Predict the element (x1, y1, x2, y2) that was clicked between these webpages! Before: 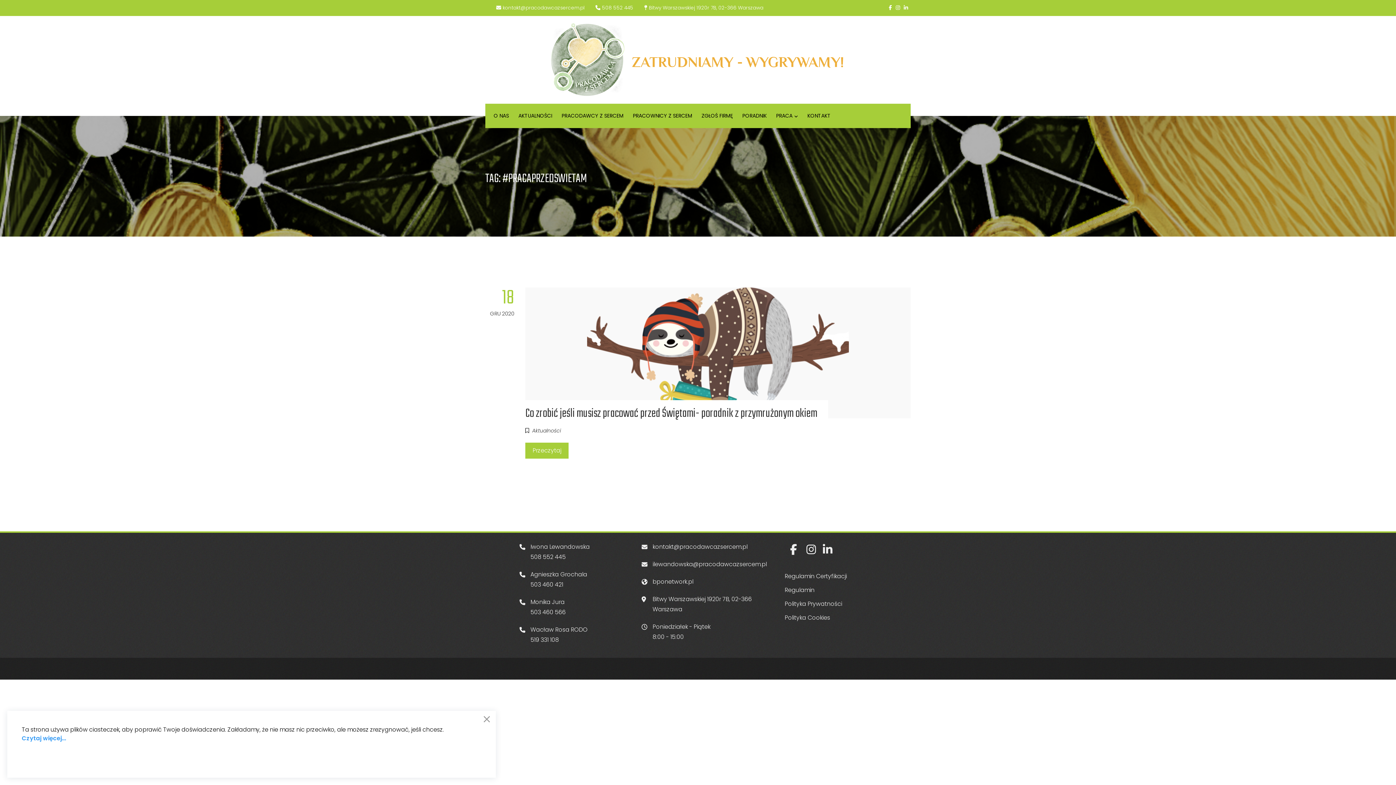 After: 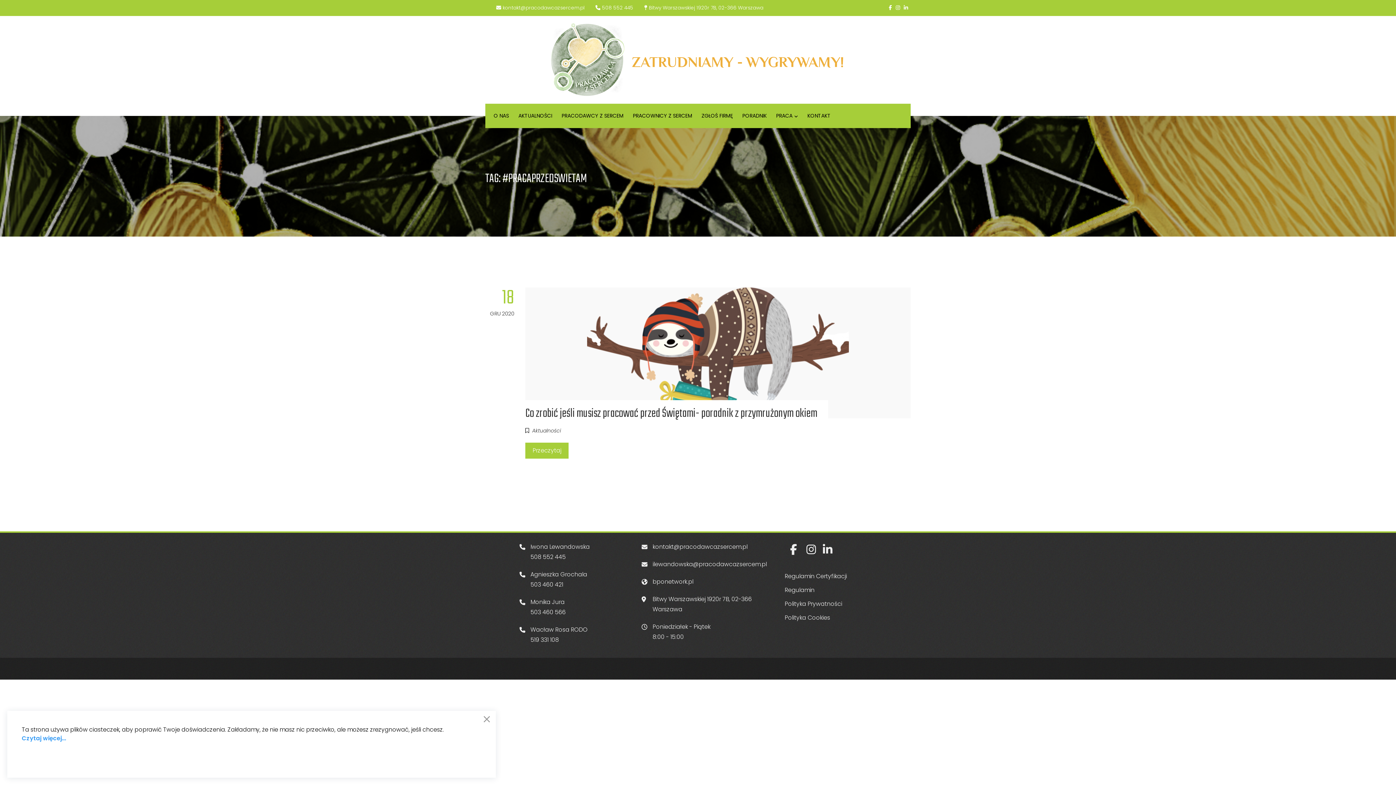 Action: label: 503 460 421 bbox: (530, 580, 563, 589)